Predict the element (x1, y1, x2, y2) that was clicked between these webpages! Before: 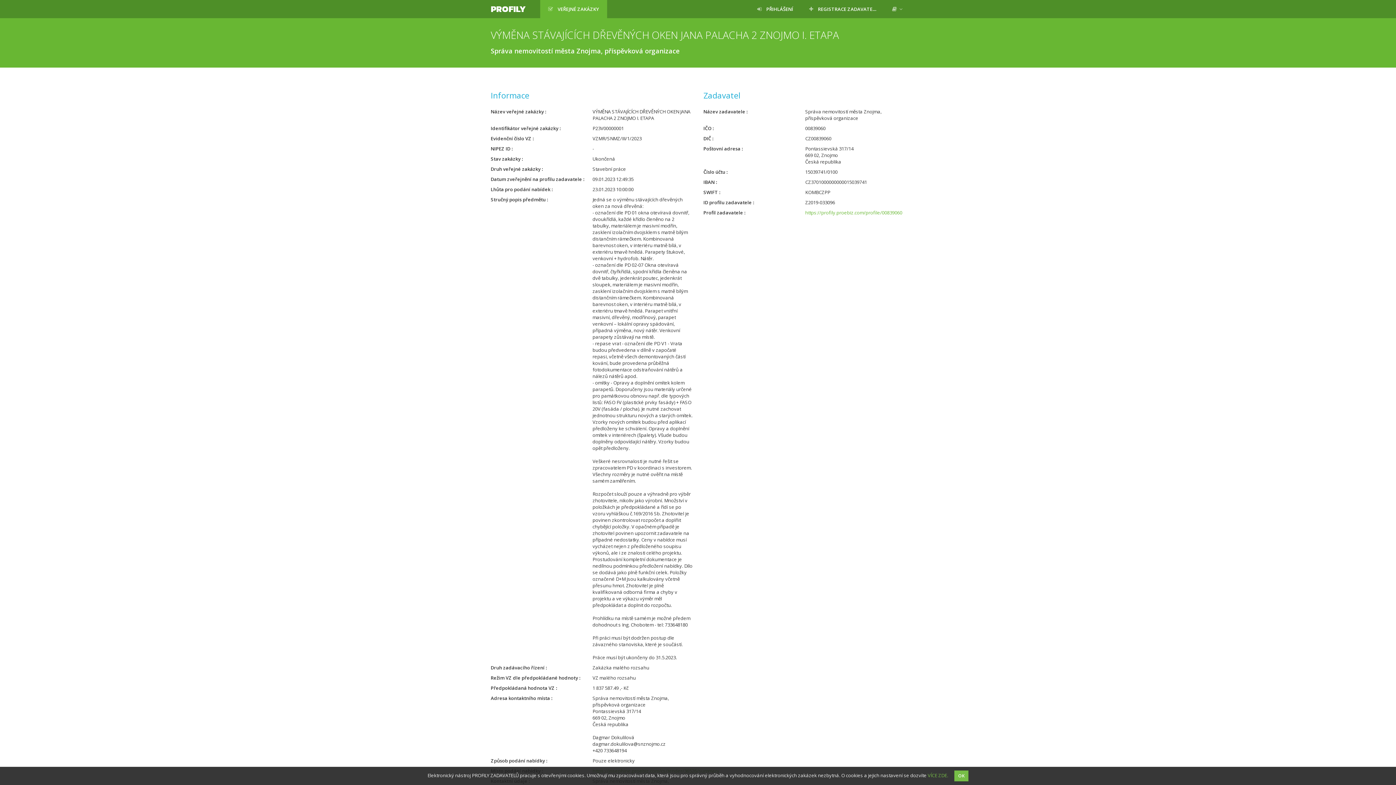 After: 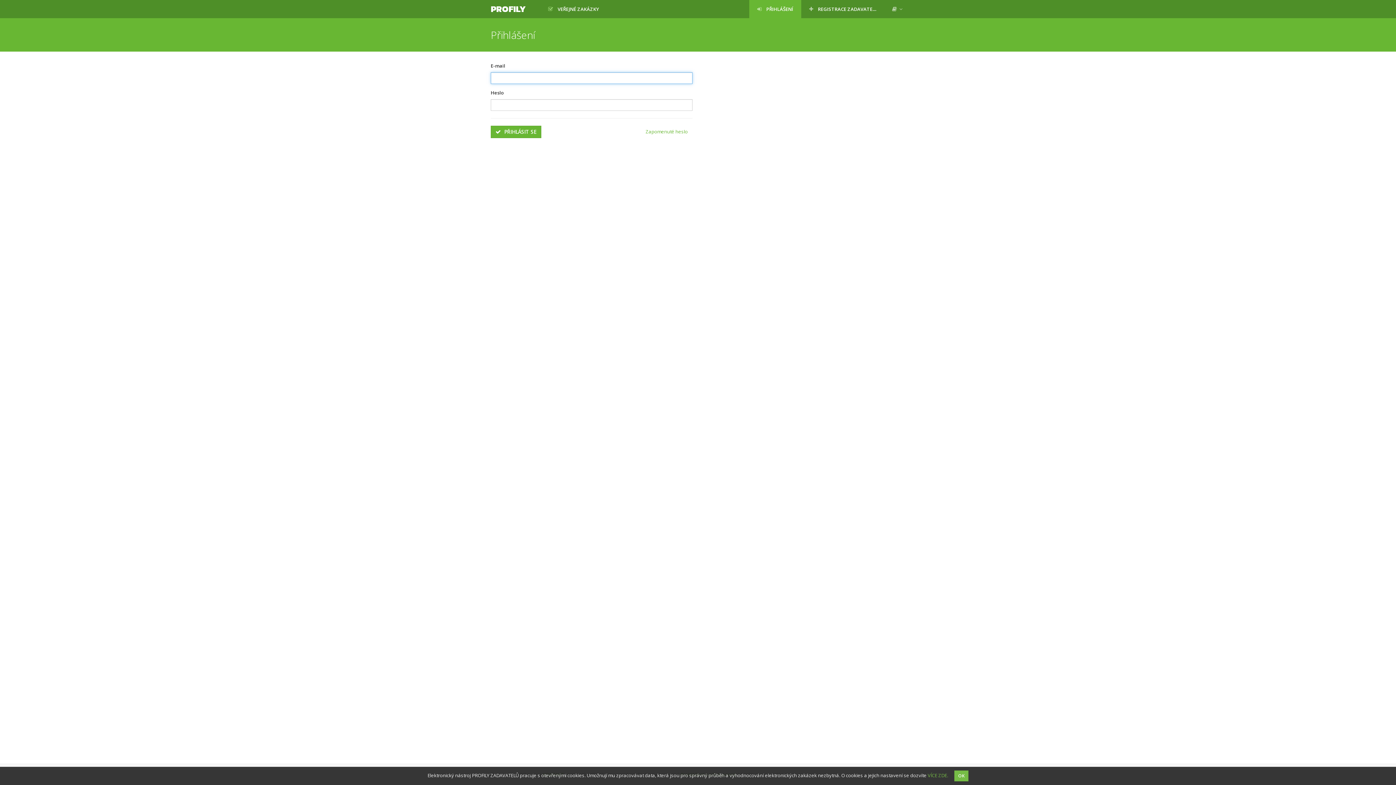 Action: bbox: (749, 0, 801, 18) label:  PŘIHLÁŠENÍ